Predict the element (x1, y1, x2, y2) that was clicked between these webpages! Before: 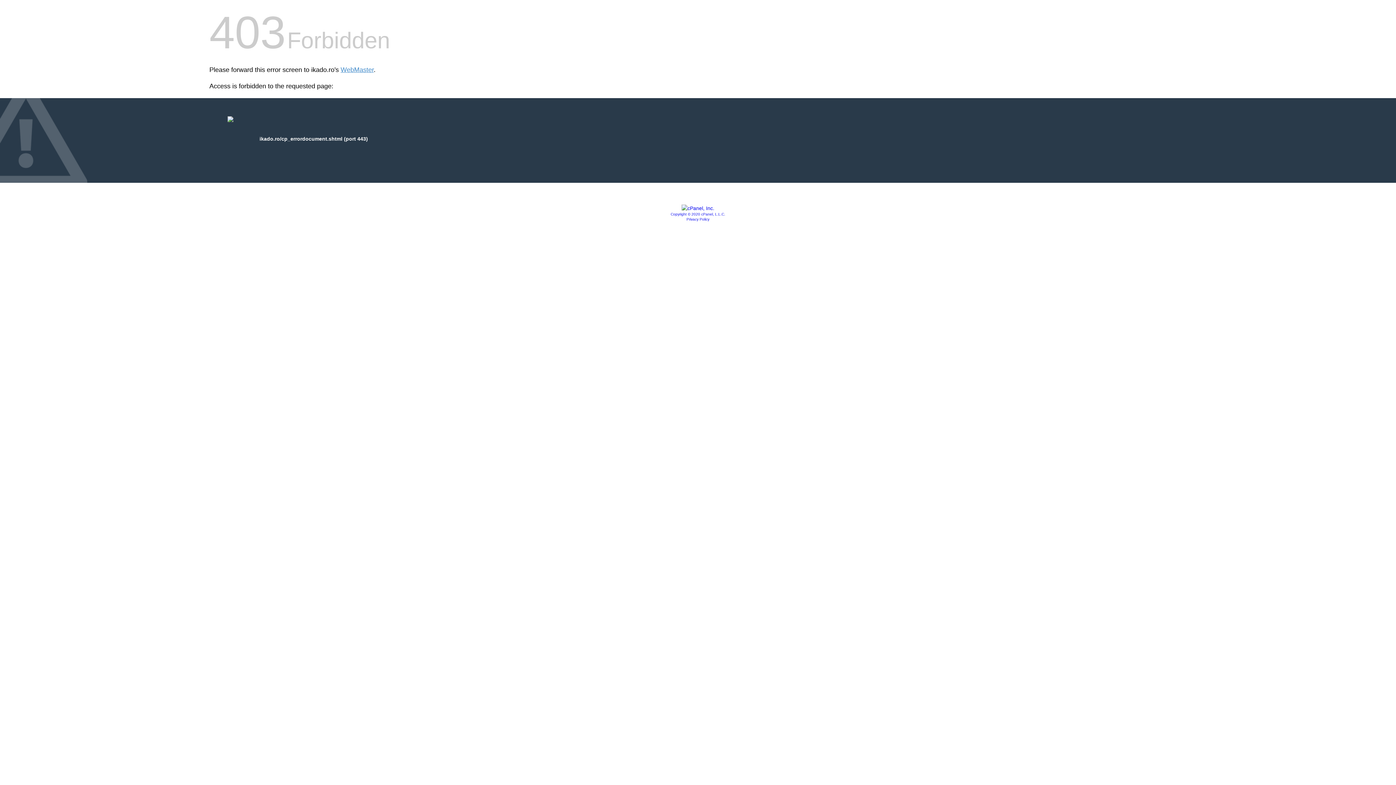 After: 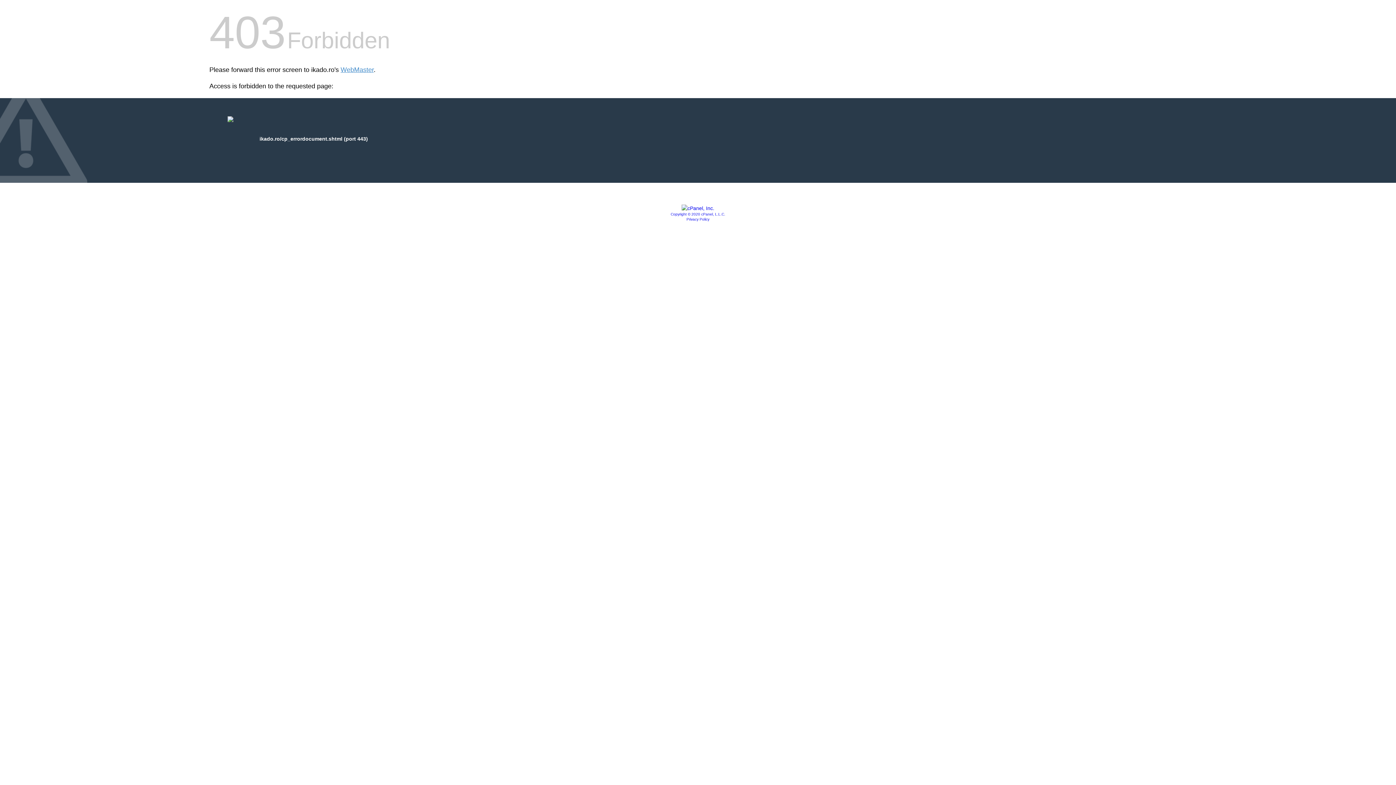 Action: label: Privacy Policy bbox: (686, 217, 709, 221)